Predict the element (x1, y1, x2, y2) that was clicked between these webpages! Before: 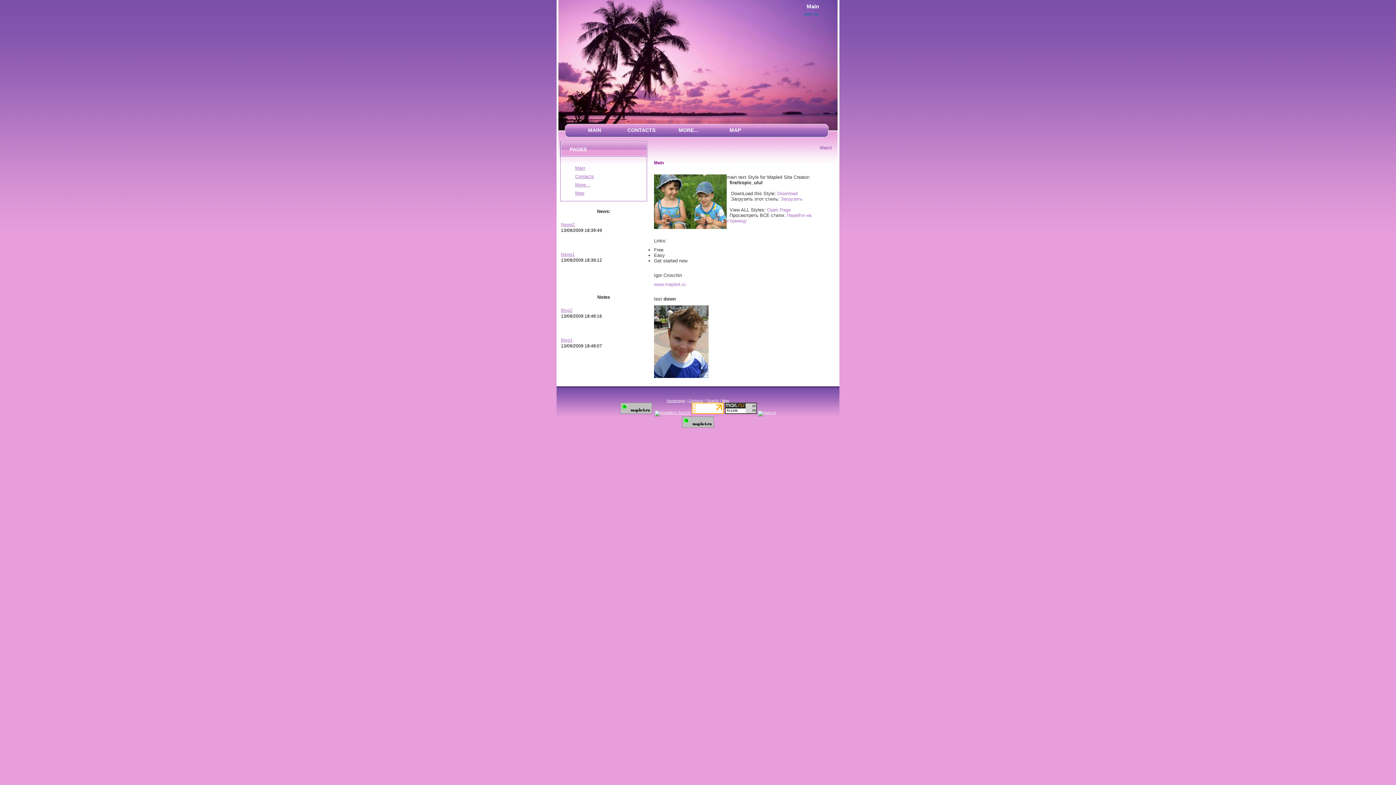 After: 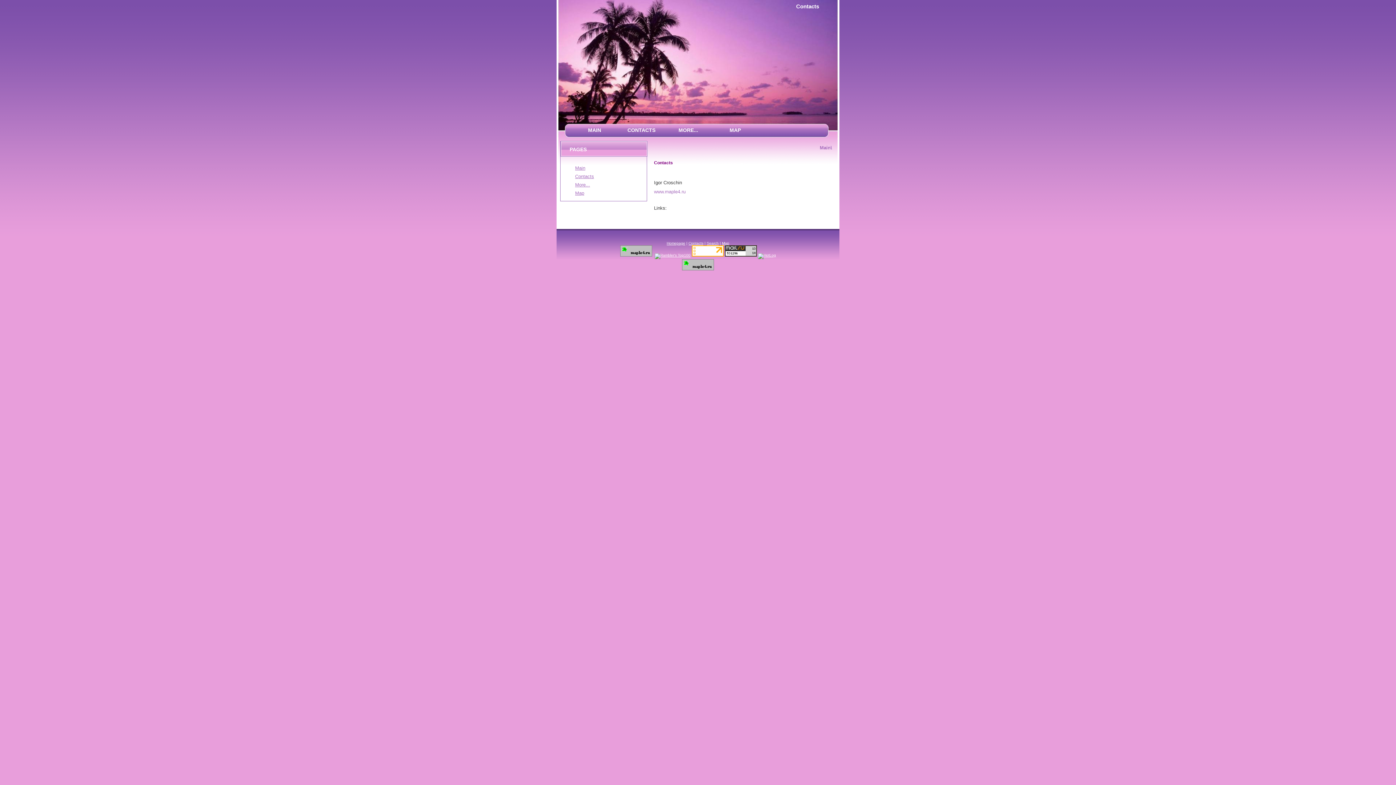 Action: label: CONTACTS bbox: (618, 127, 665, 138)